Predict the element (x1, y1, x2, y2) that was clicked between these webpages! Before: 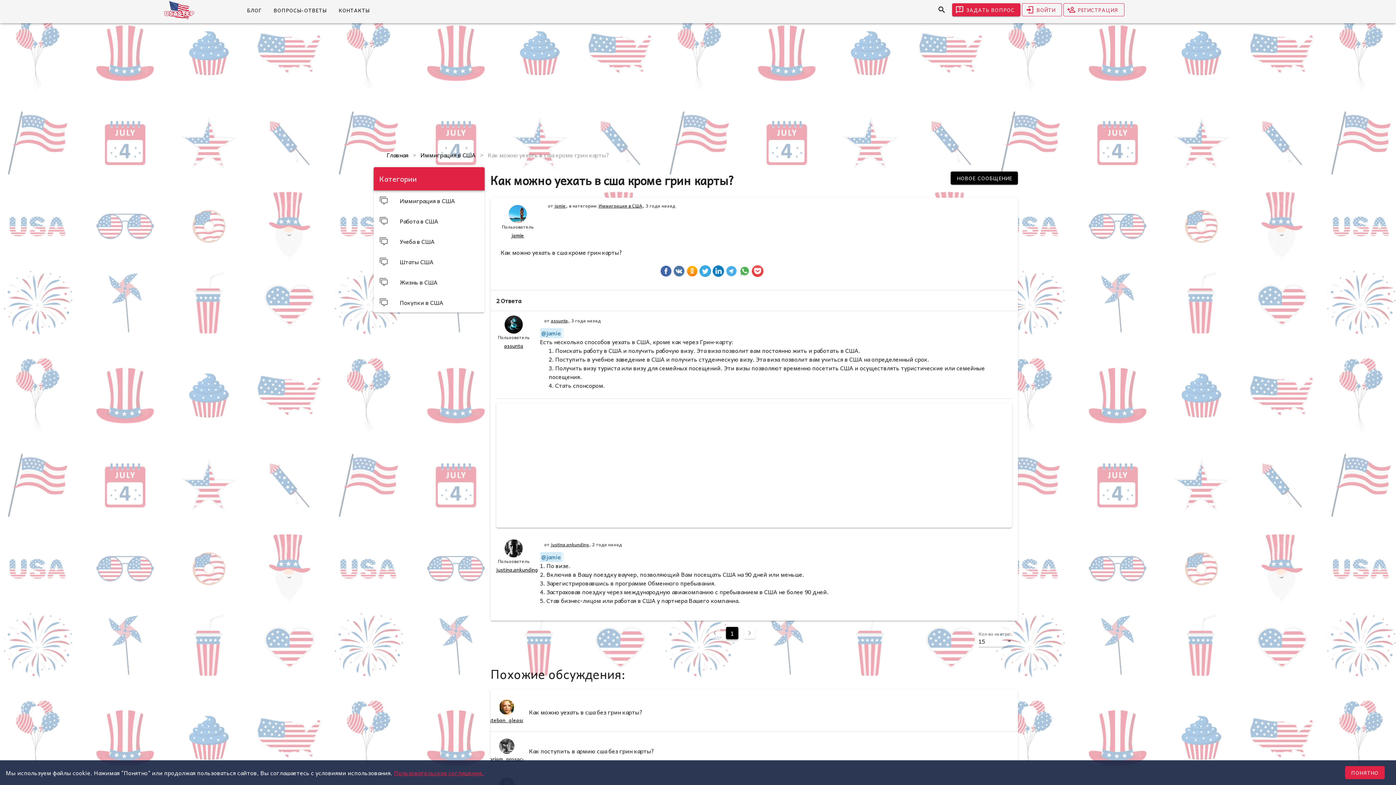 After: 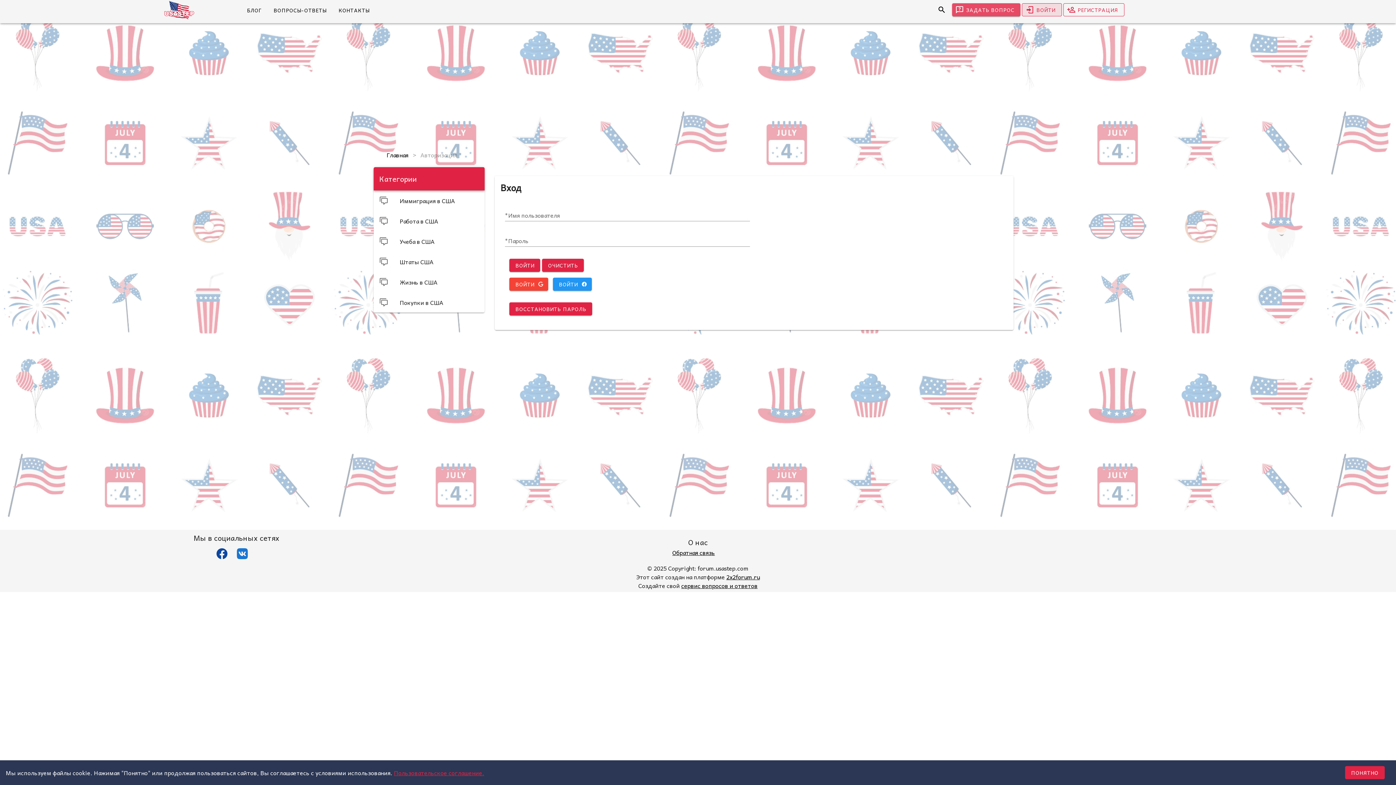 Action: bbox: (951, 171, 1018, 184) label: НОВОЕ СООБЩЕНИЕ